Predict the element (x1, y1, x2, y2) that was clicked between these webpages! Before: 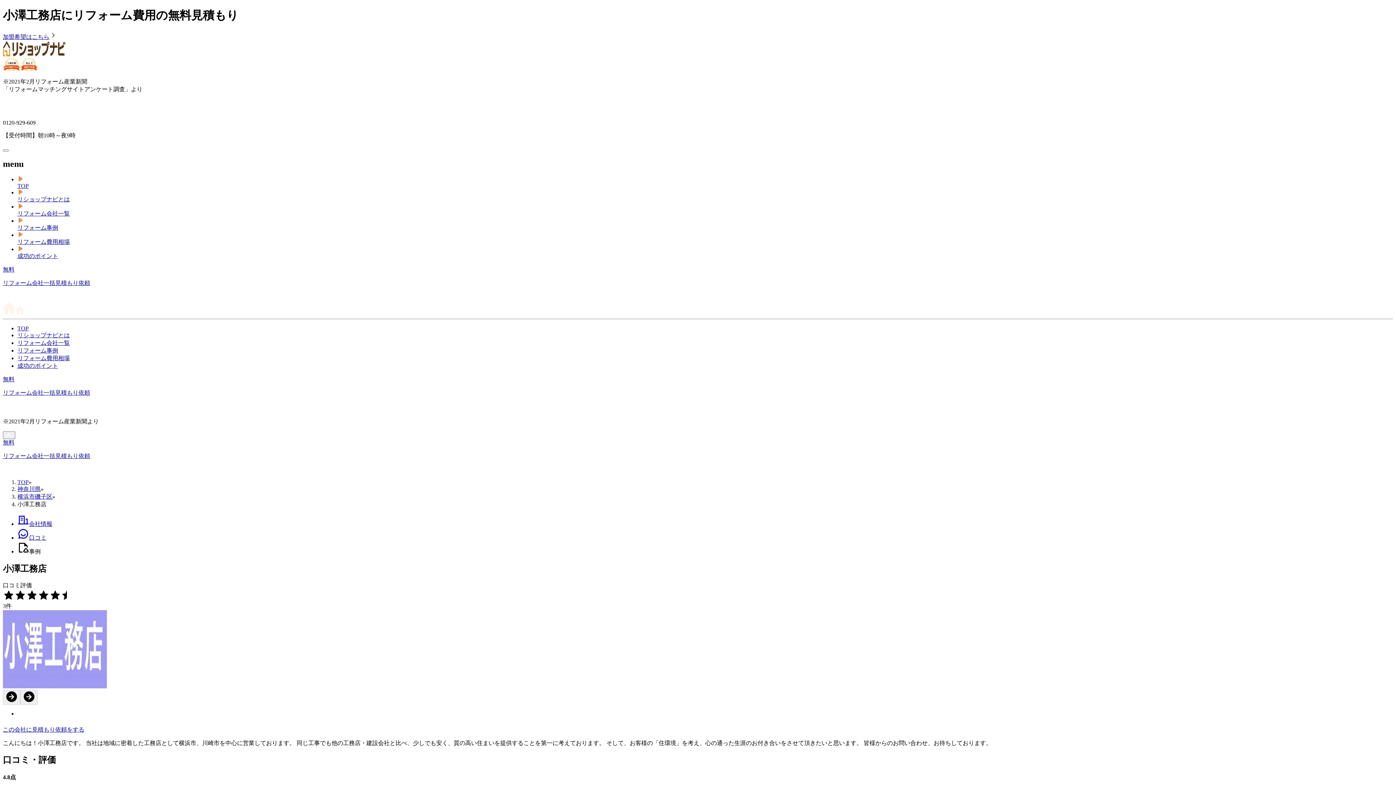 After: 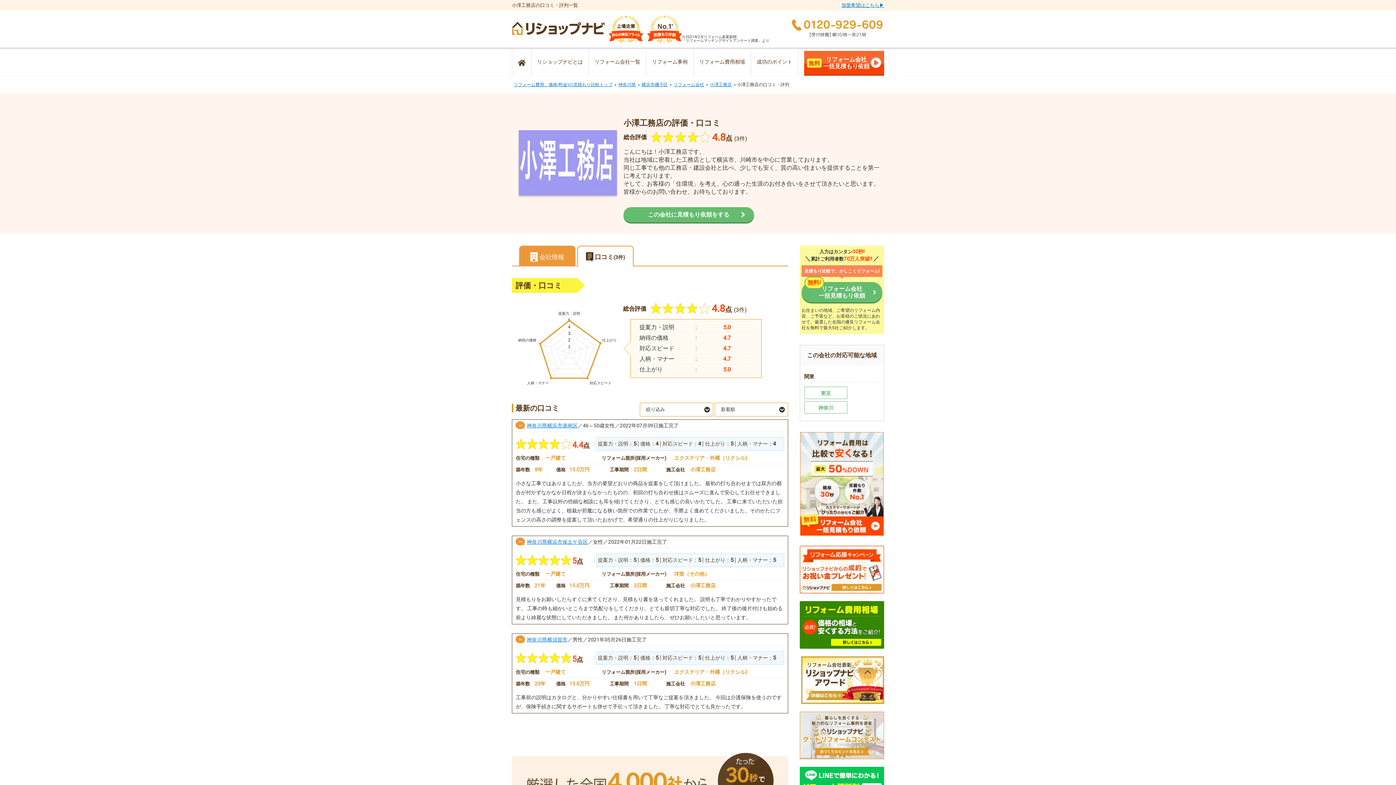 Action: bbox: (17, 534, 46, 540) label: 口コミ